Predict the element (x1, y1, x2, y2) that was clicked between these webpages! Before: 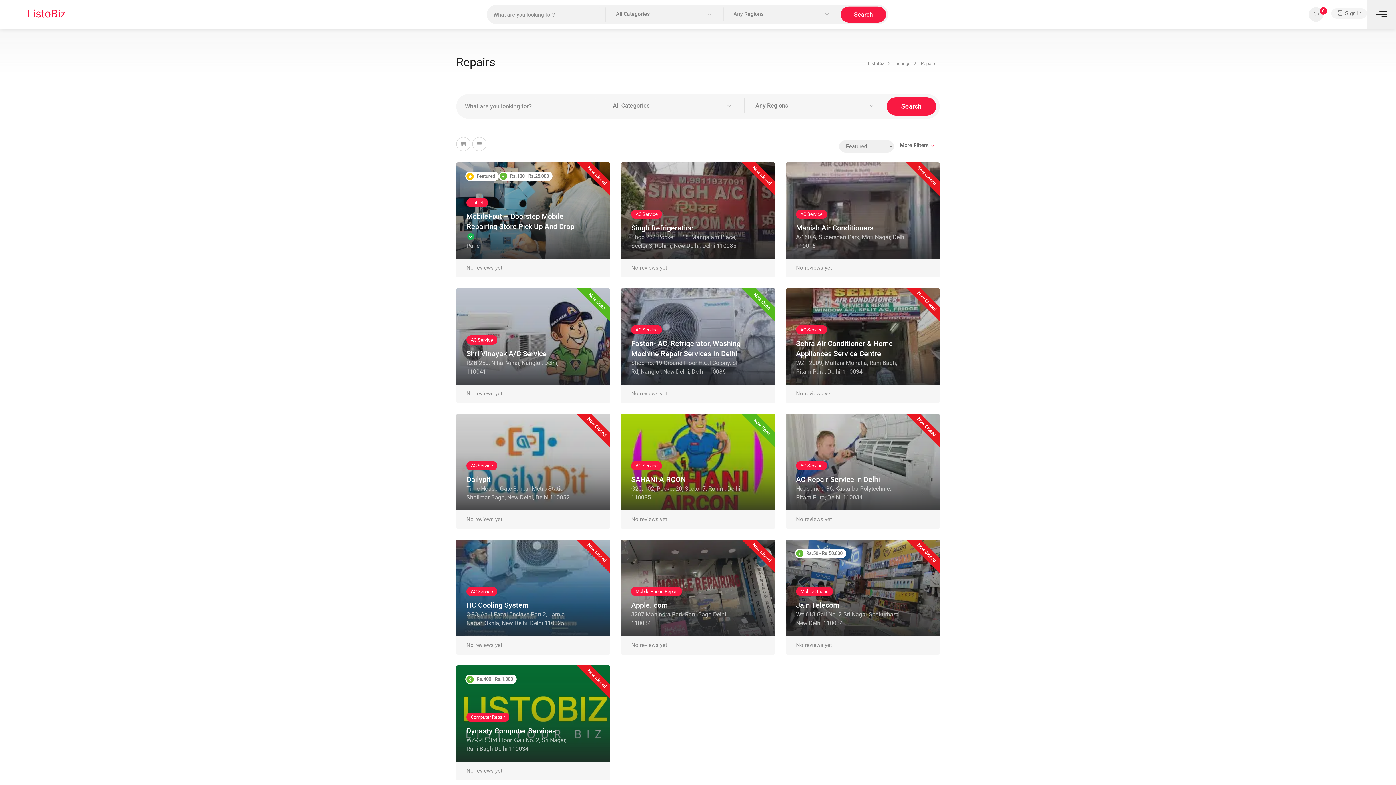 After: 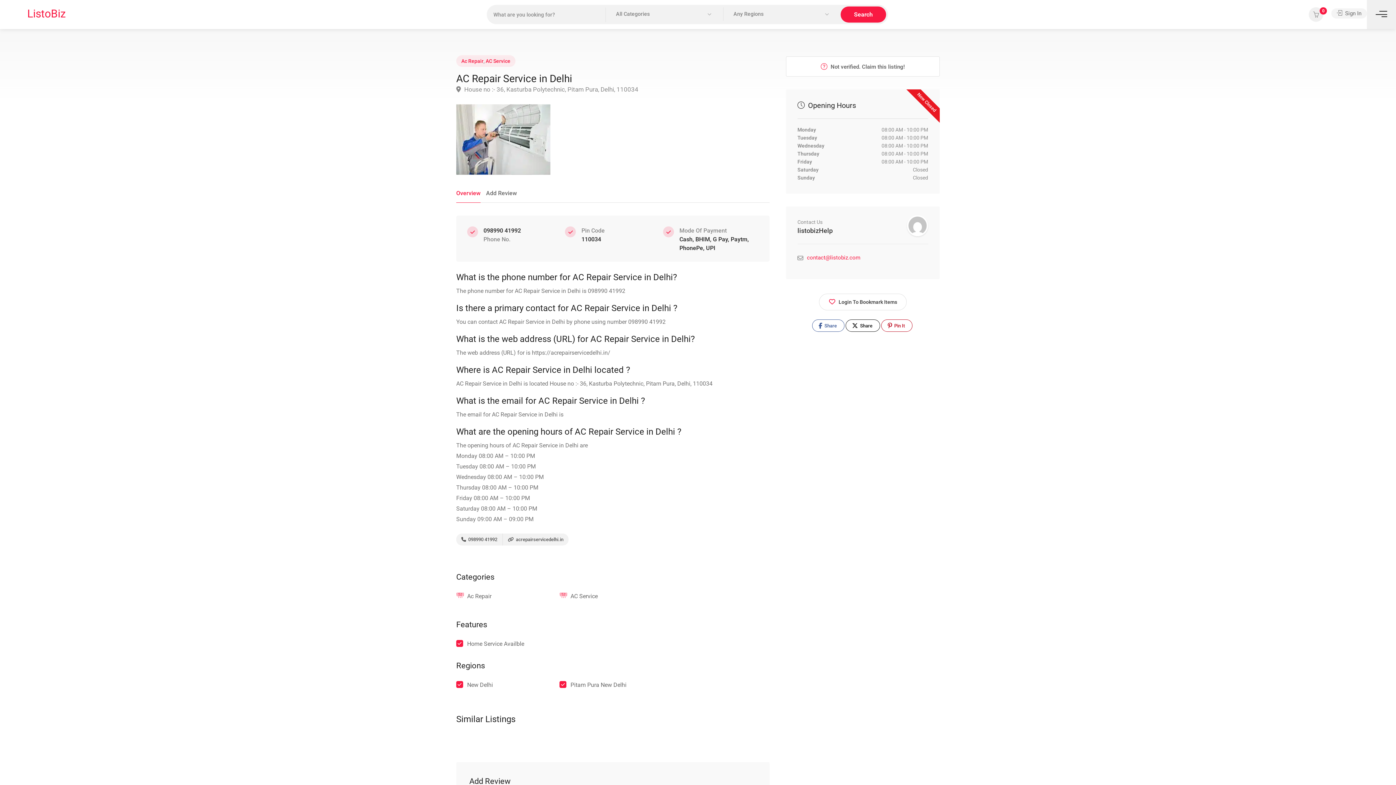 Action: bbox: (786, 414, 939, 529) label: Now Closed
AC Service
AC Repair Service in Delhi
House no :- 36, Kasturba Polytechnic, Pitam Pura, Delhi, 110034
No reviews yet